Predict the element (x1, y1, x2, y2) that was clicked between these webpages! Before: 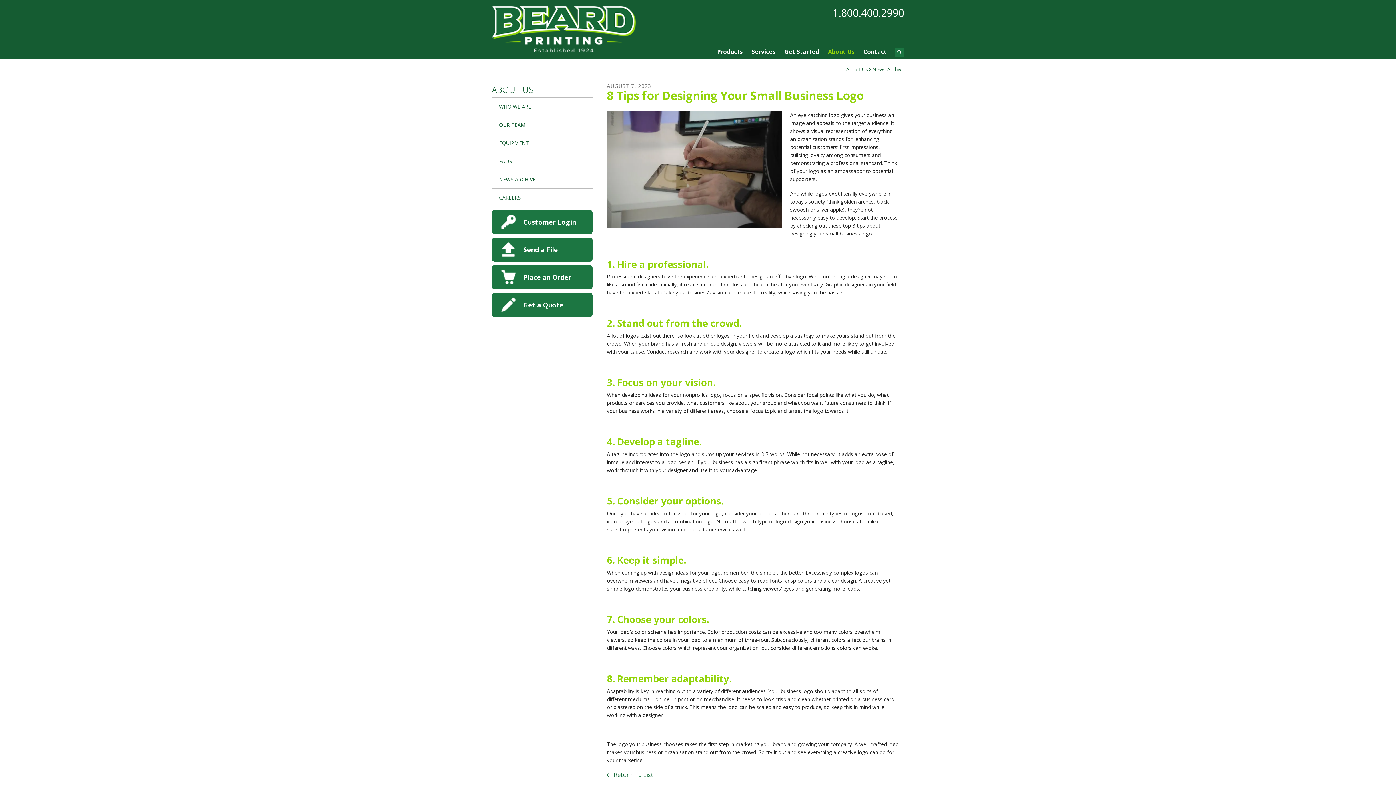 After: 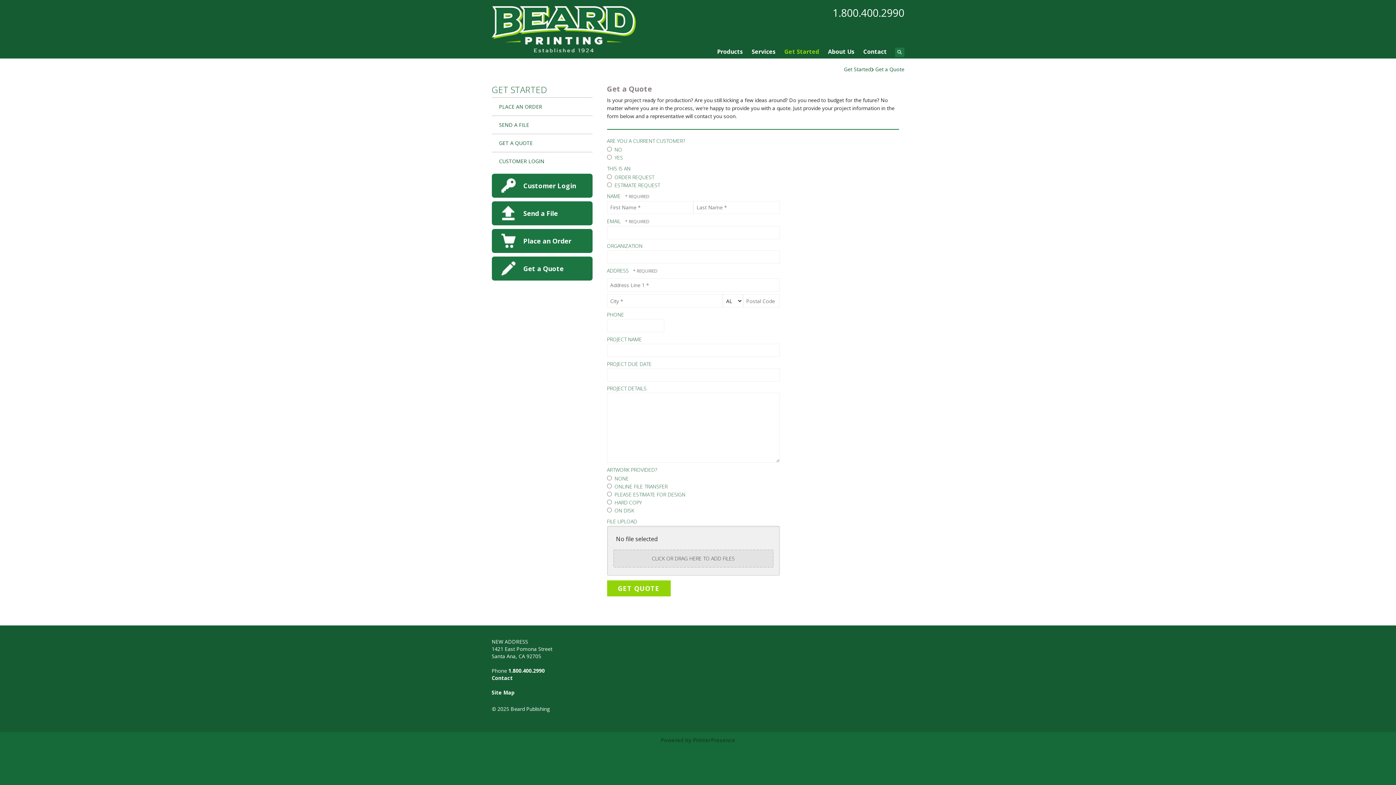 Action: bbox: (500, 300, 516, 308)